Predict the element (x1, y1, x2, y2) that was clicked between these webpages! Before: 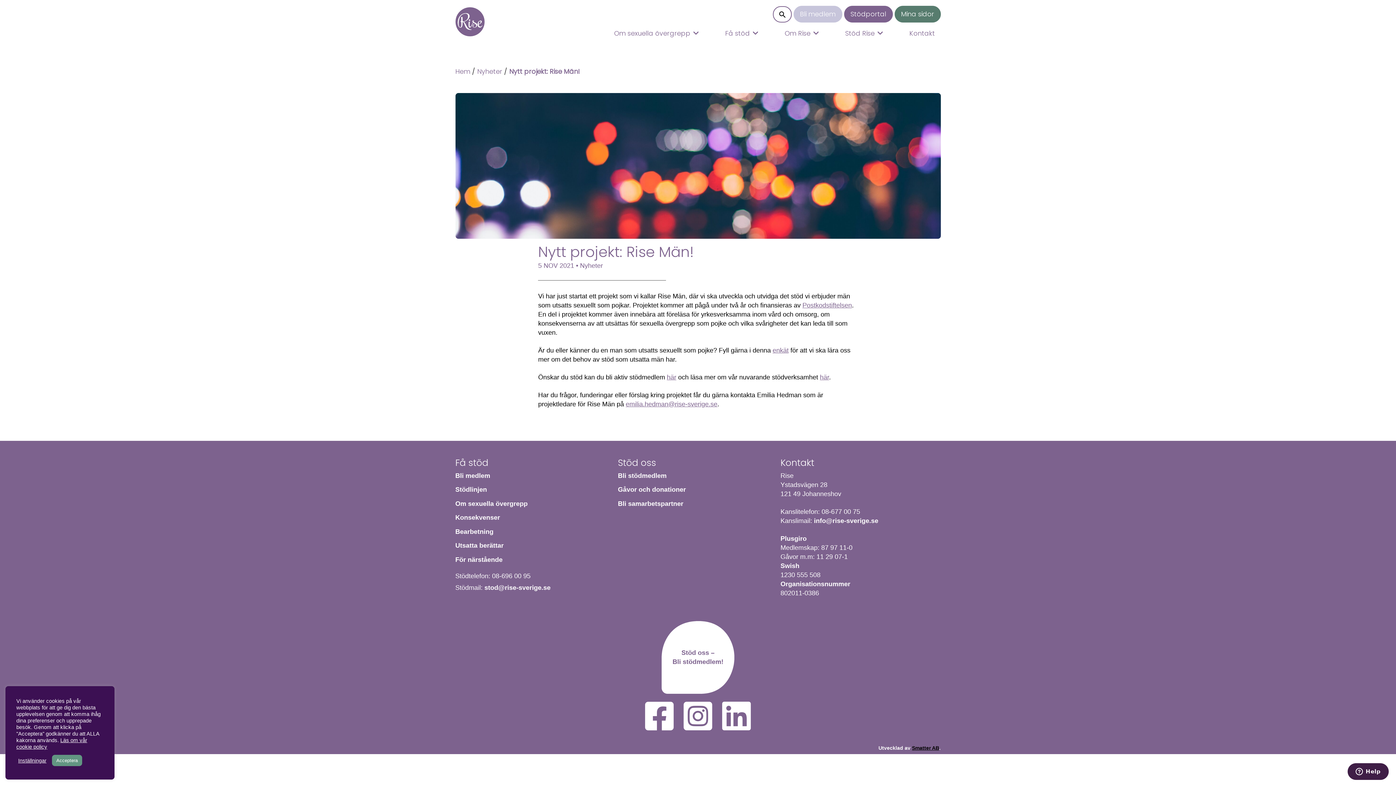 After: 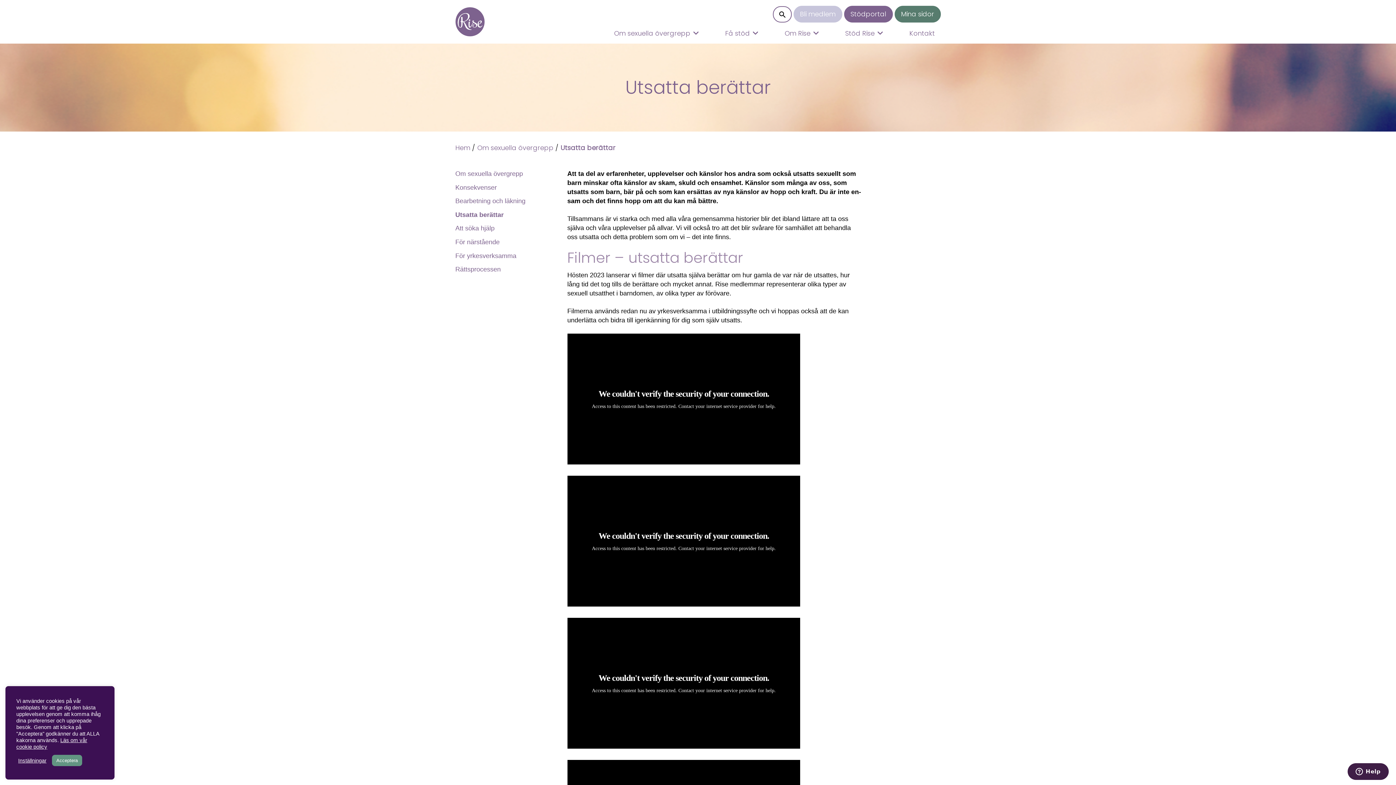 Action: label: Utsatta berättar bbox: (455, 542, 503, 549)